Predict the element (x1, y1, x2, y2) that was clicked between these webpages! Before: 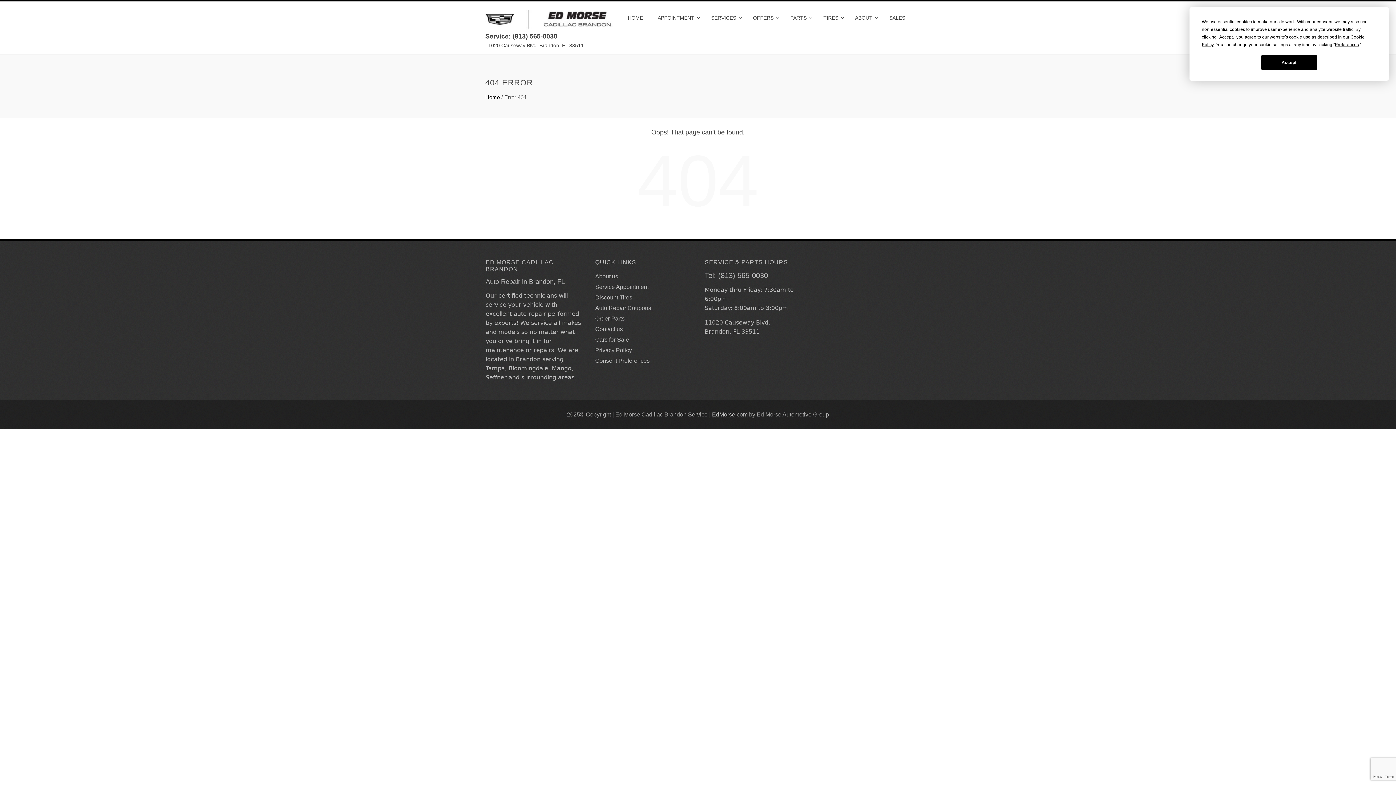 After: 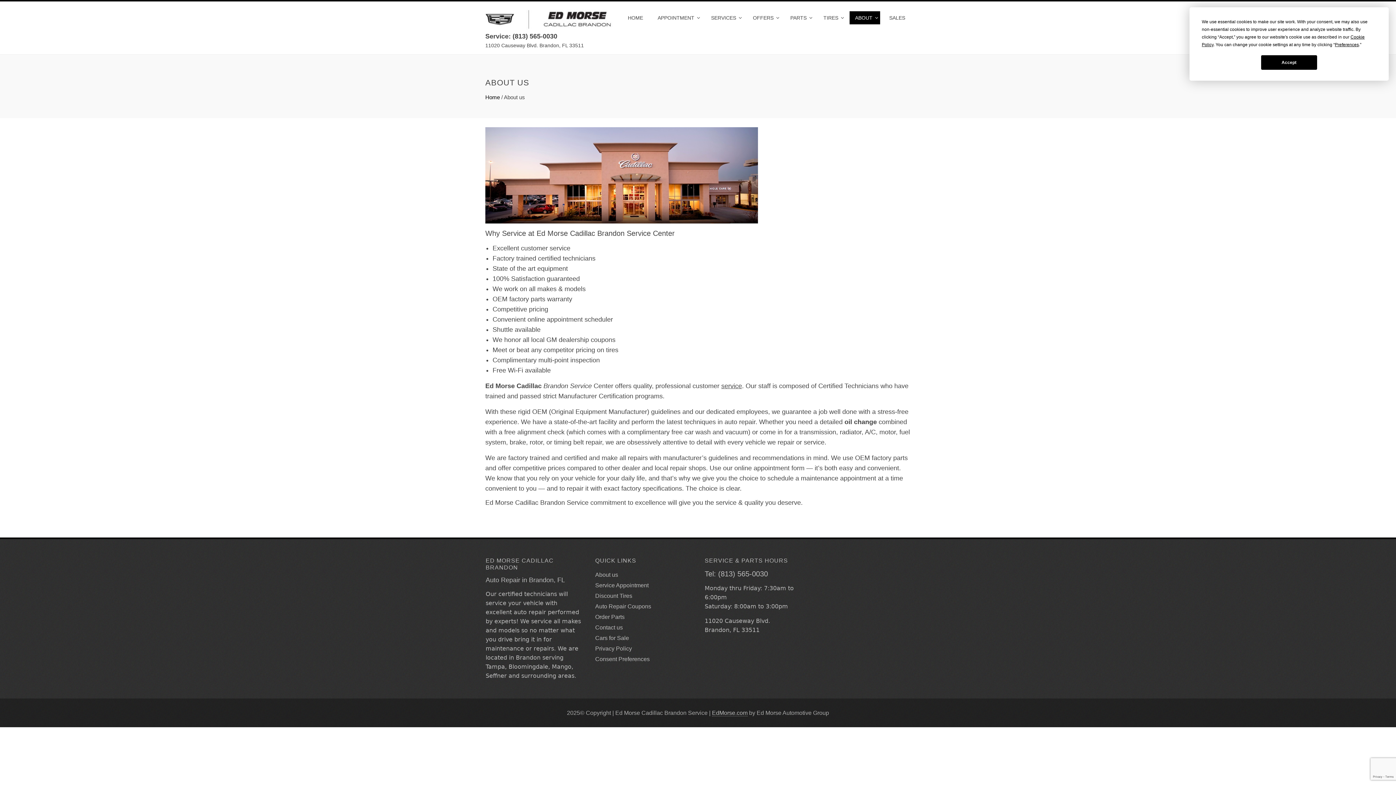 Action: label: About us bbox: (595, 273, 618, 279)